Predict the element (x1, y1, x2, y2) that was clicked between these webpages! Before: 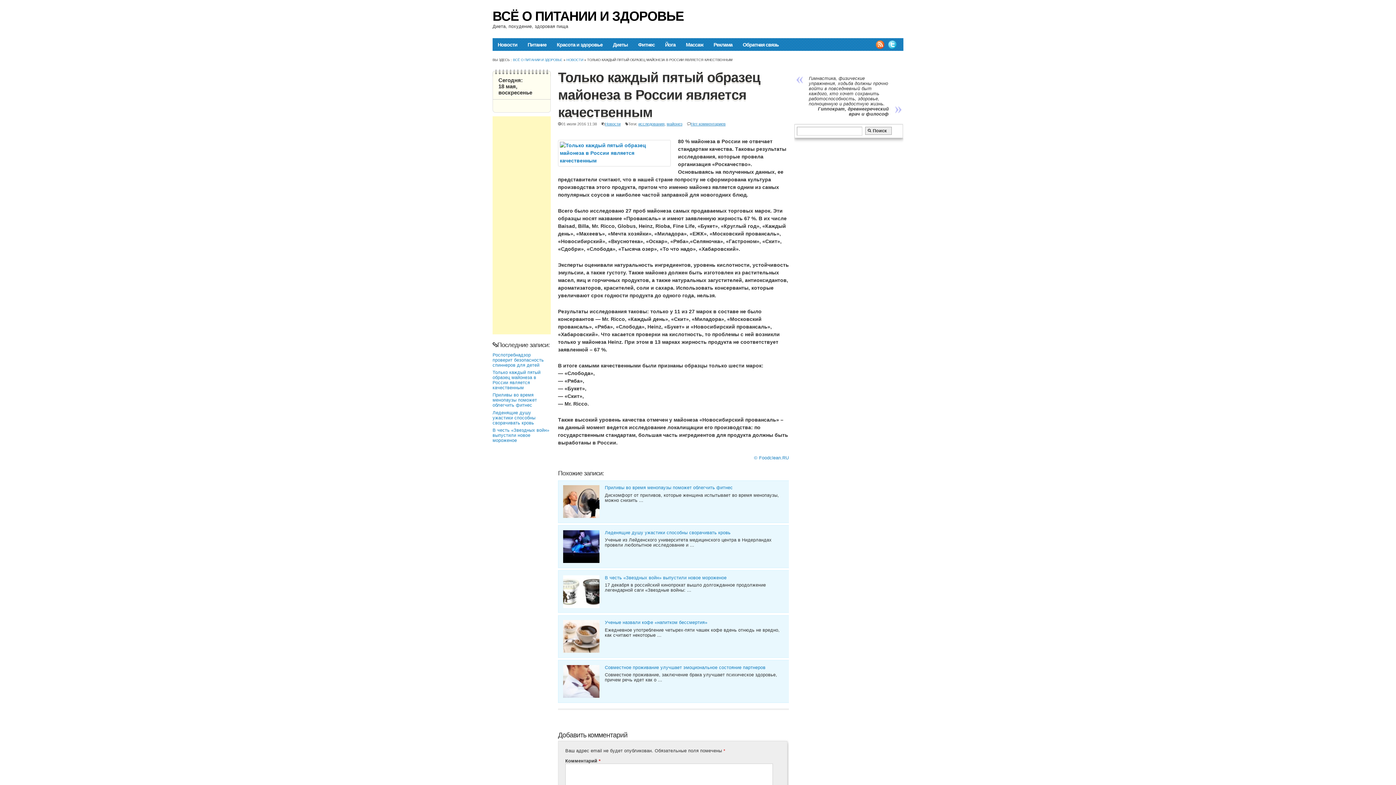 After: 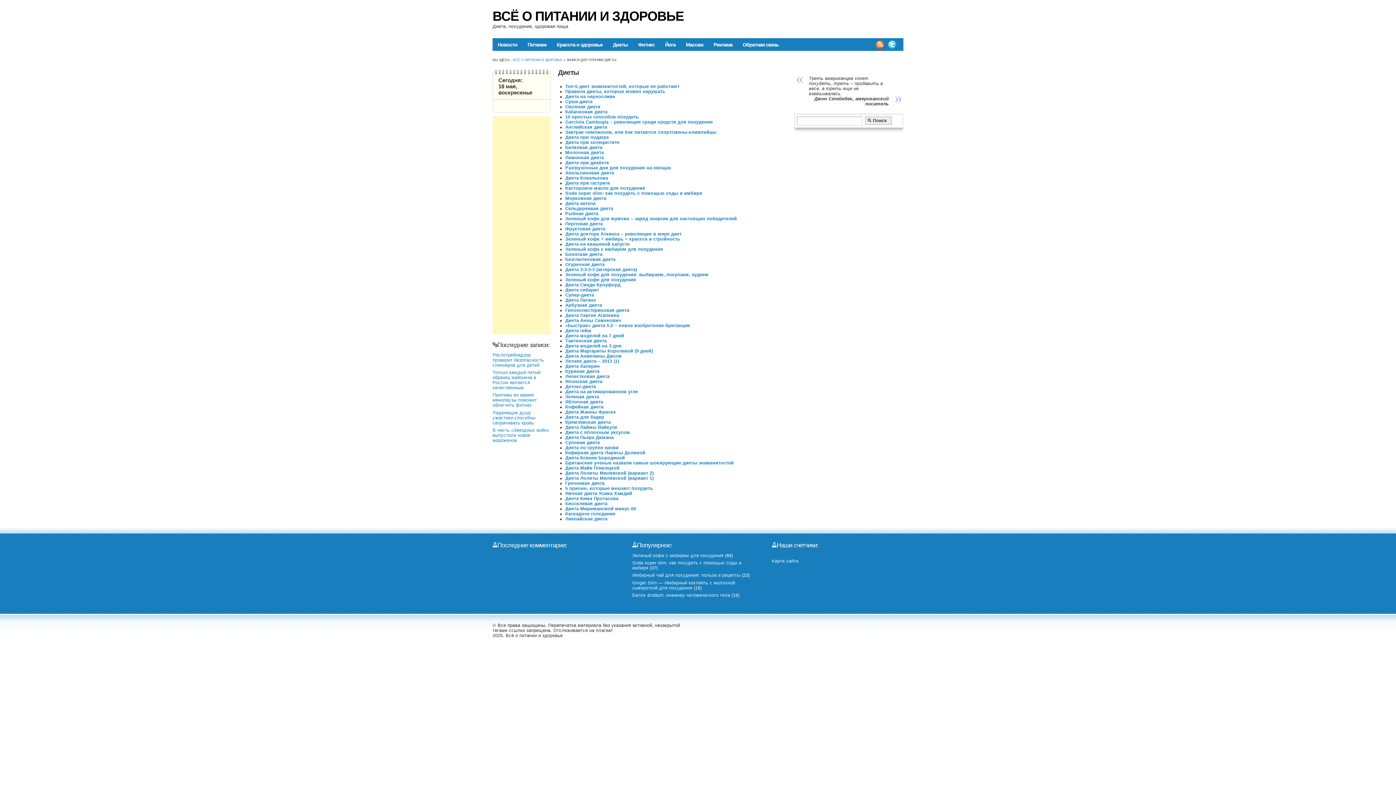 Action: label: Диеты bbox: (607, 38, 633, 51)